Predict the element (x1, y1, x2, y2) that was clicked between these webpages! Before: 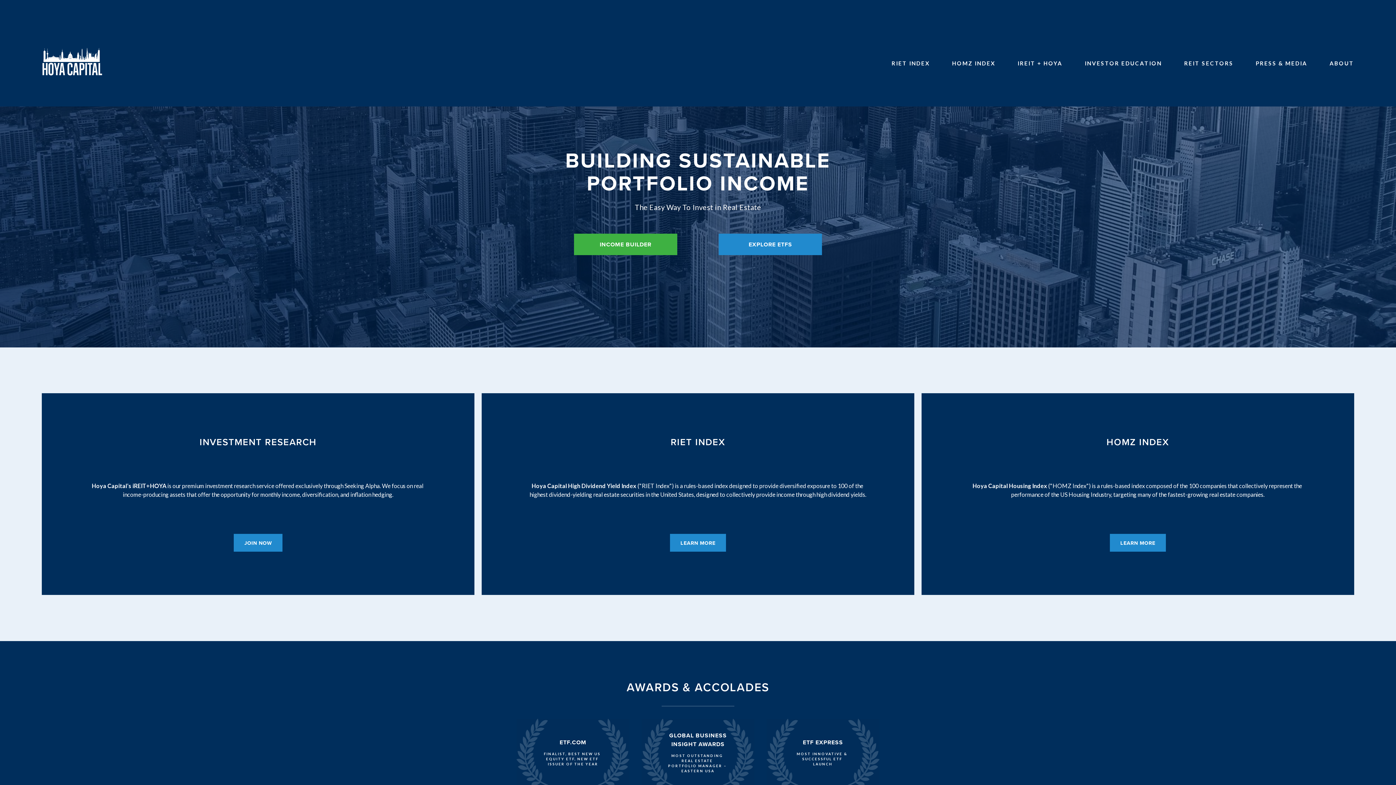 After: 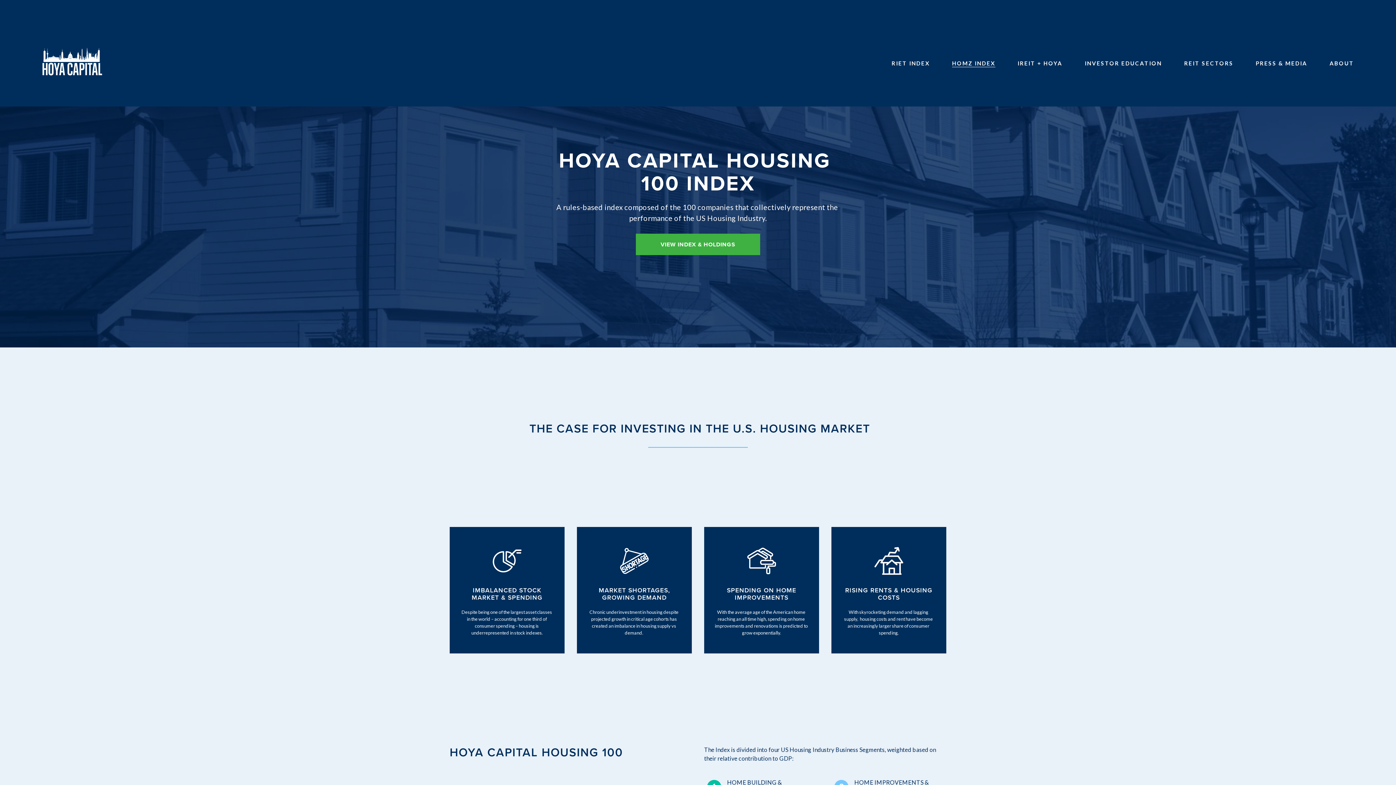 Action: bbox: (1110, 534, 1166, 552) label: LEARN MORE